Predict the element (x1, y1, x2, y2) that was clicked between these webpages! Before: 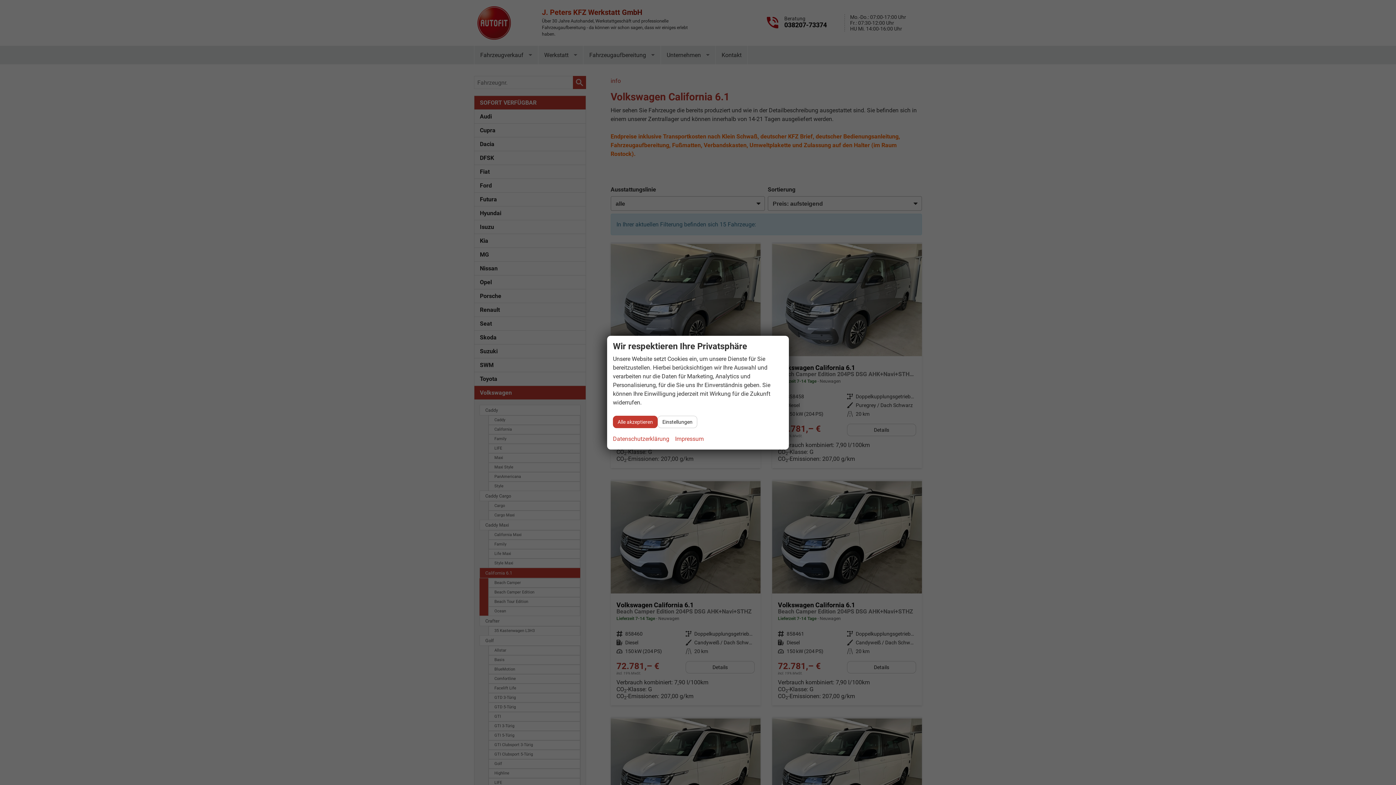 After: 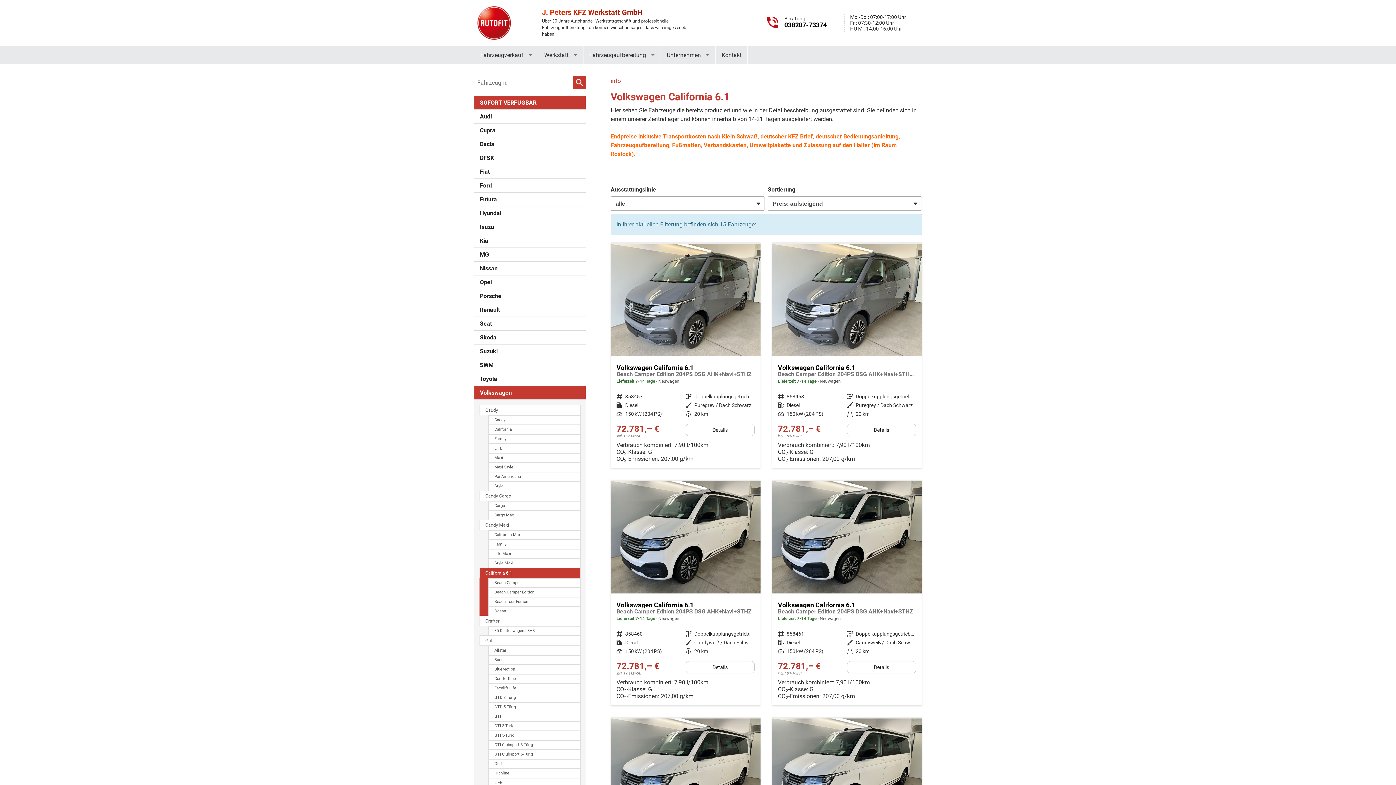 Action: label: Alle akzeptieren bbox: (613, 415, 657, 428)